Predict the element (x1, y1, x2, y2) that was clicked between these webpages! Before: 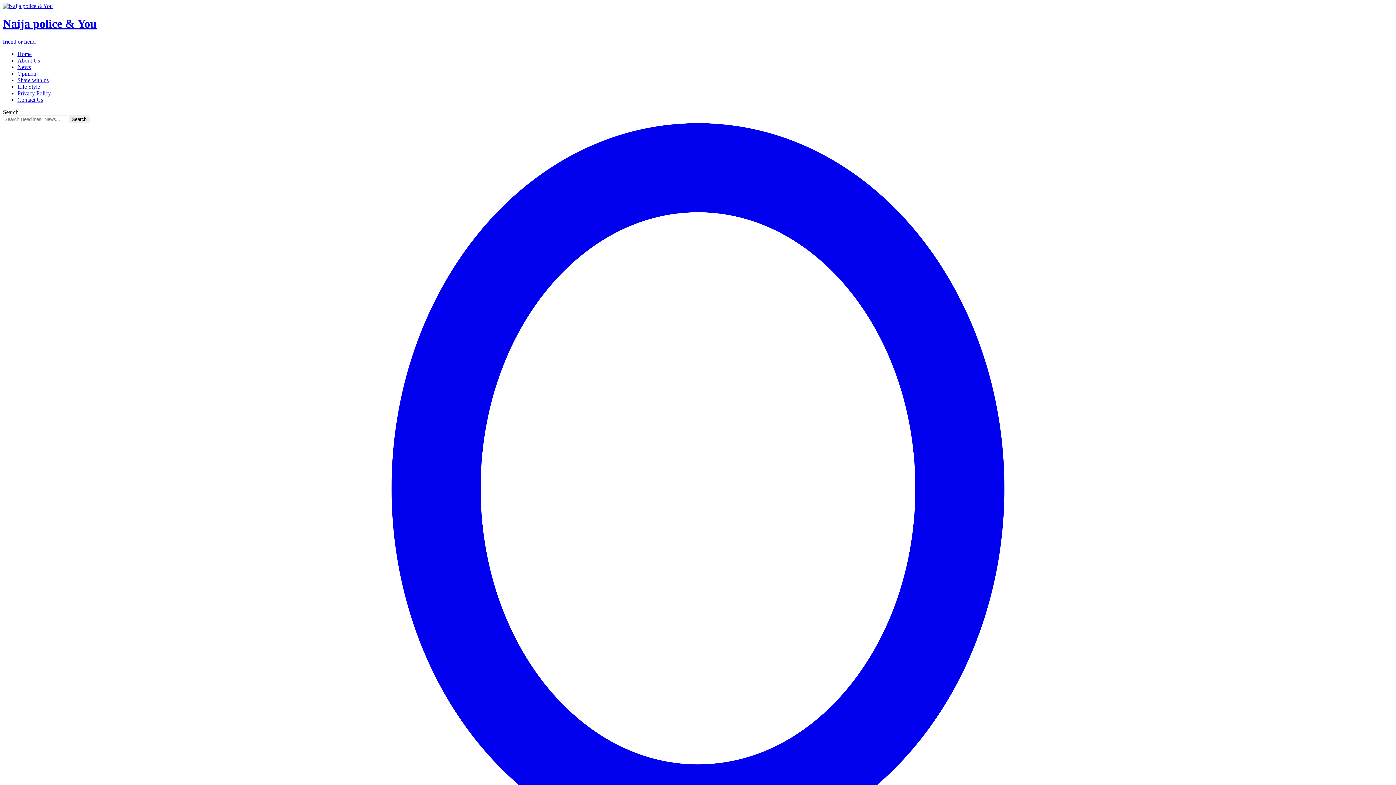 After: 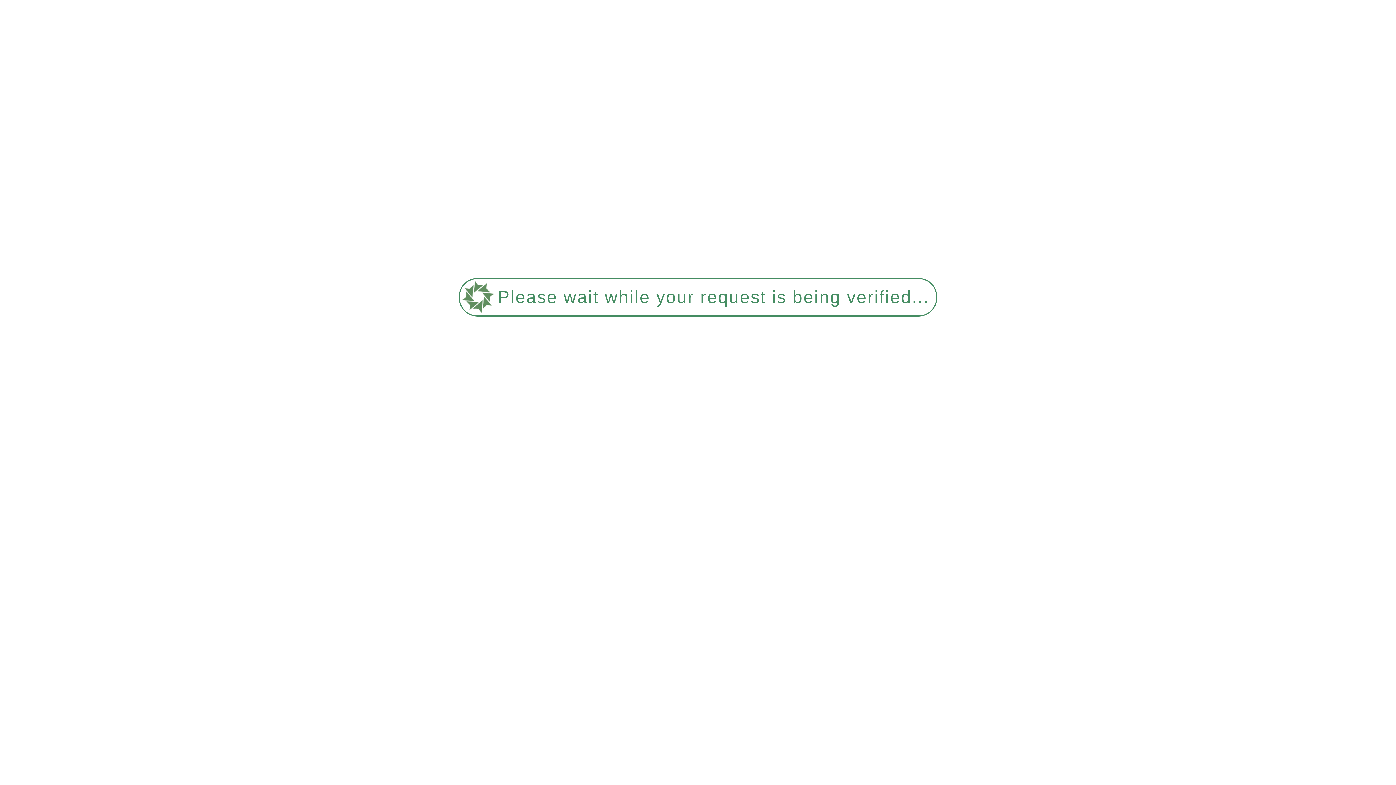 Action: bbox: (17, 63, 30, 70) label: News